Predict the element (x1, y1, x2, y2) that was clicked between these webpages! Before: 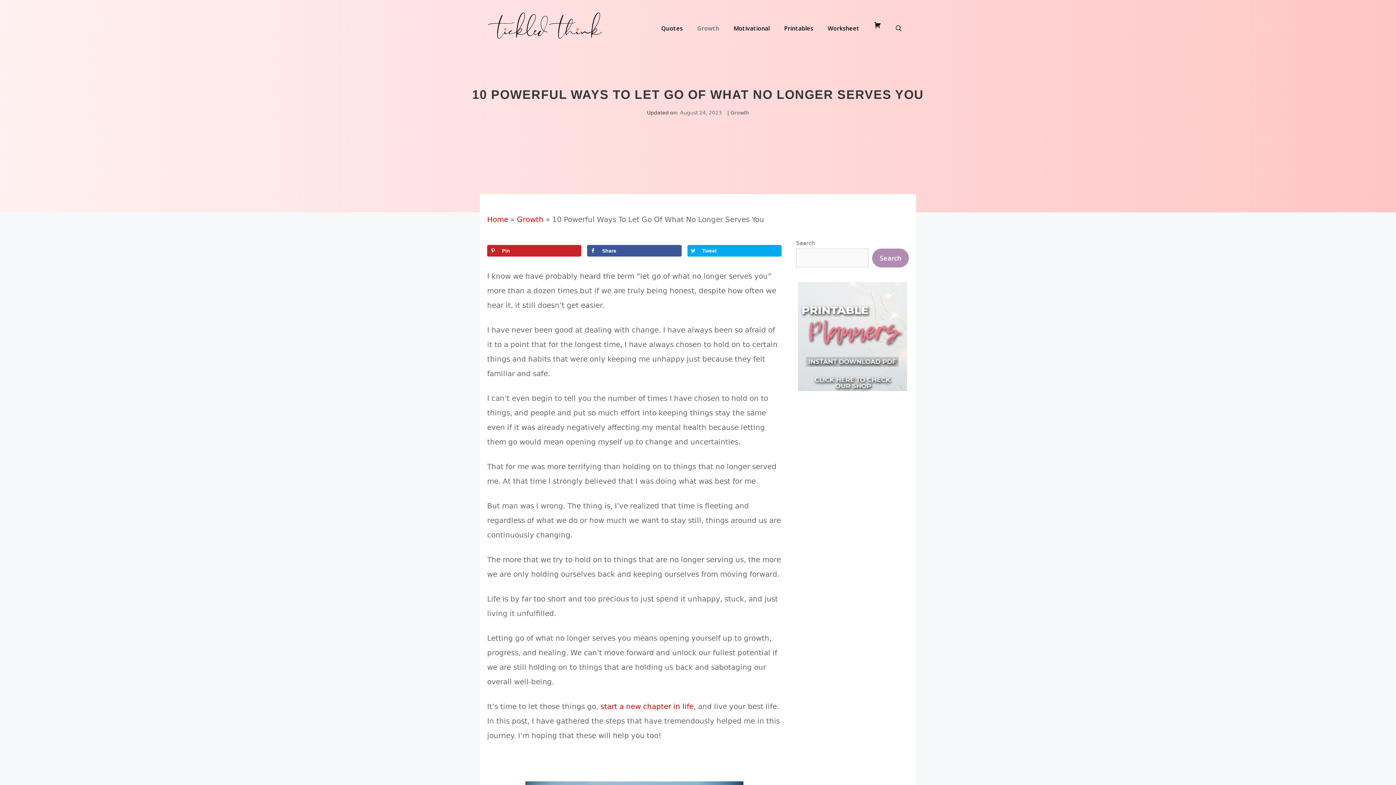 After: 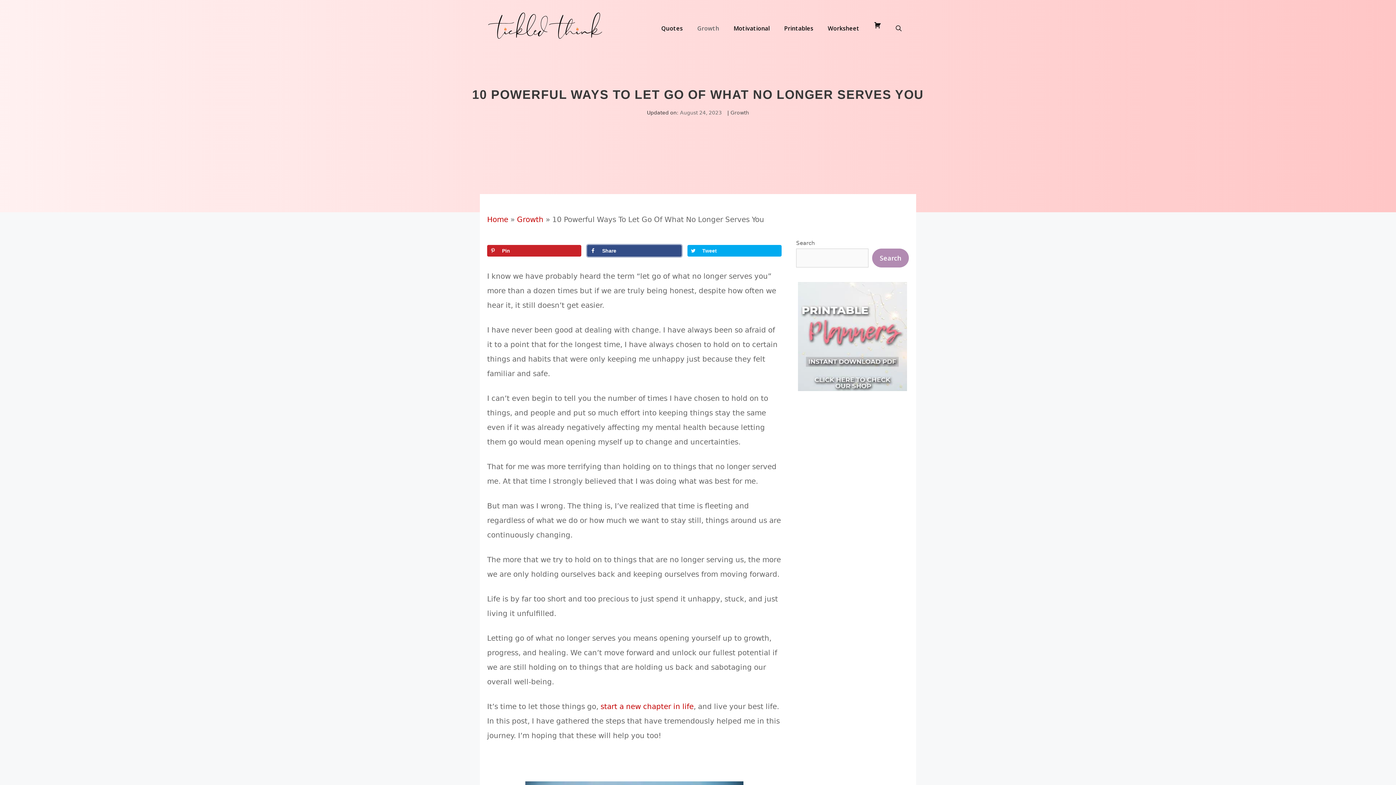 Action: label: Share on Facebook bbox: (587, 245, 681, 256)